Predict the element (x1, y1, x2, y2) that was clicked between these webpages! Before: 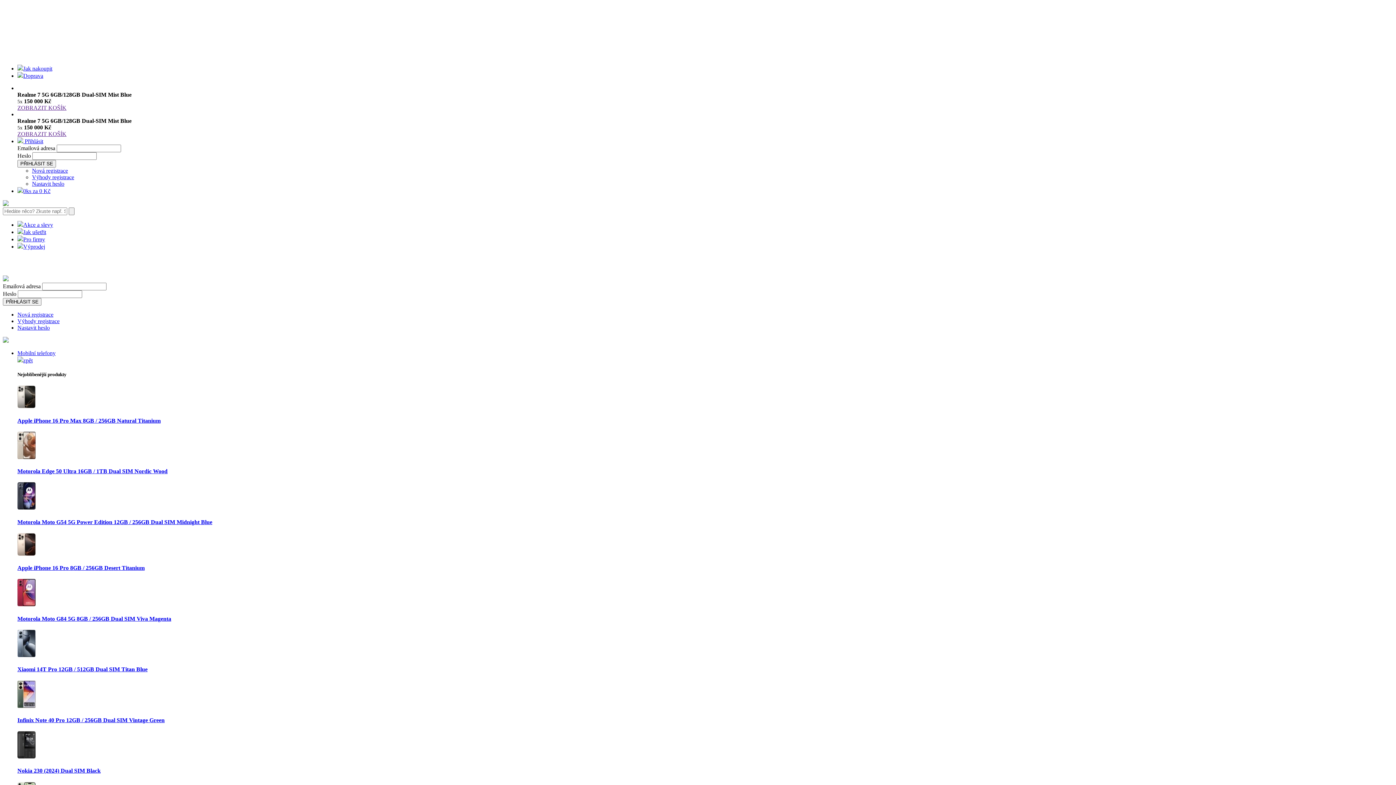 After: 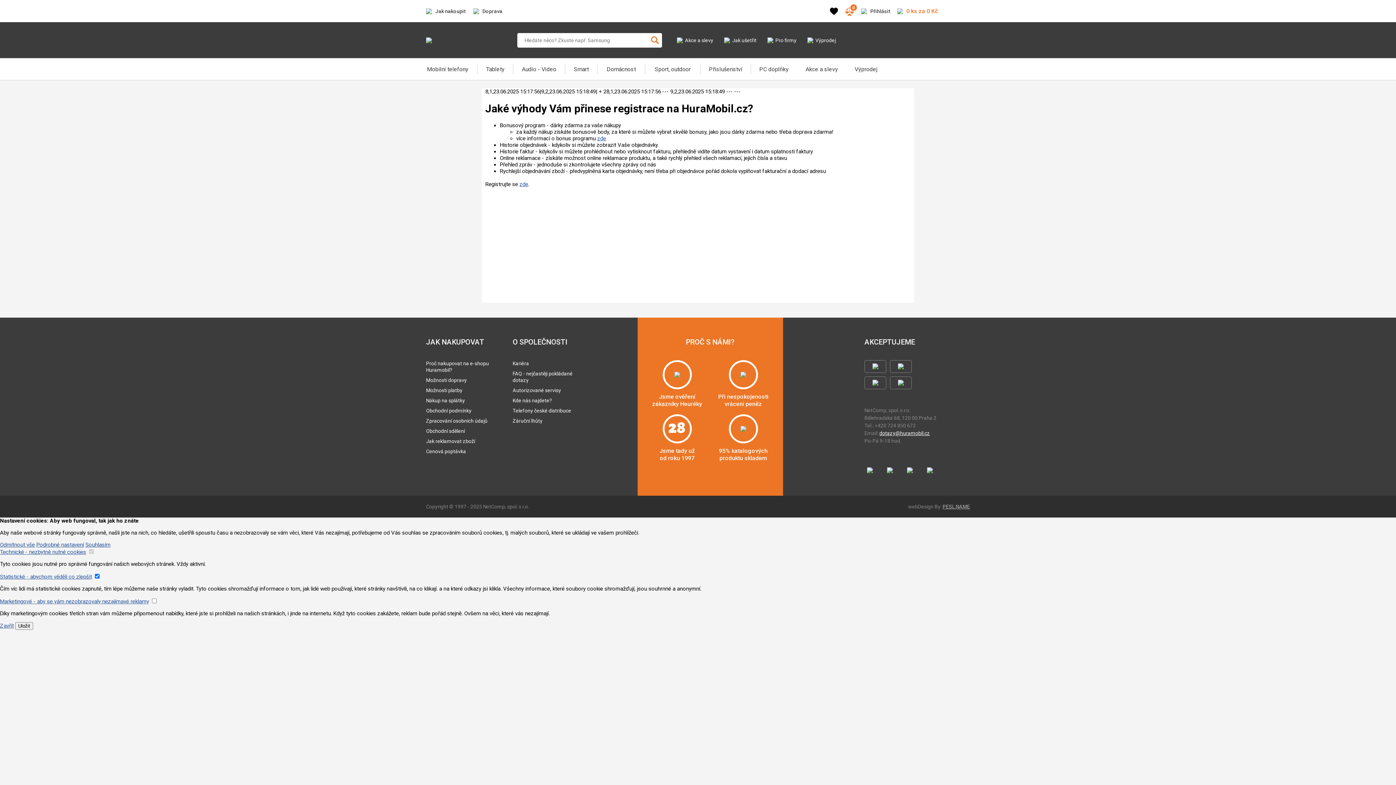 Action: label: Výhody registrace bbox: (17, 318, 59, 324)